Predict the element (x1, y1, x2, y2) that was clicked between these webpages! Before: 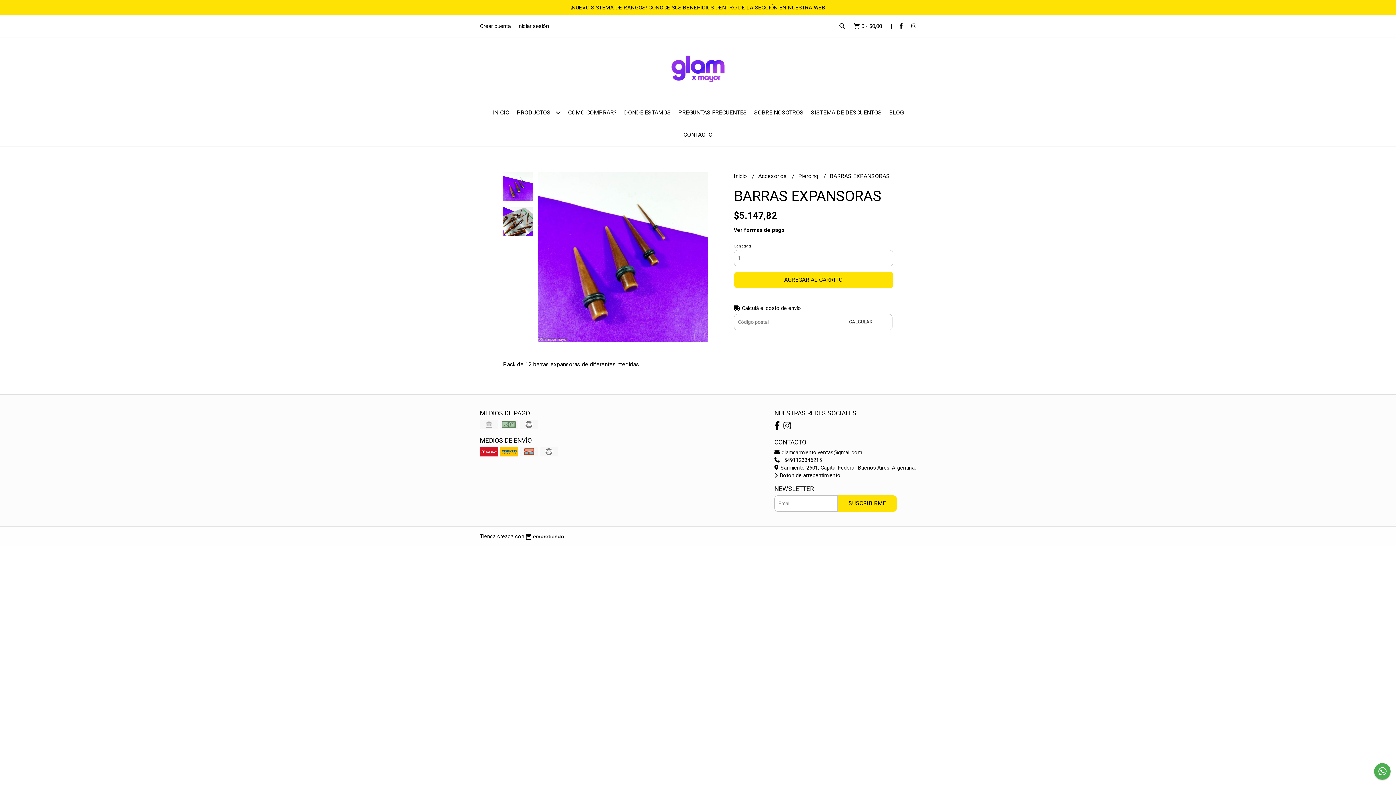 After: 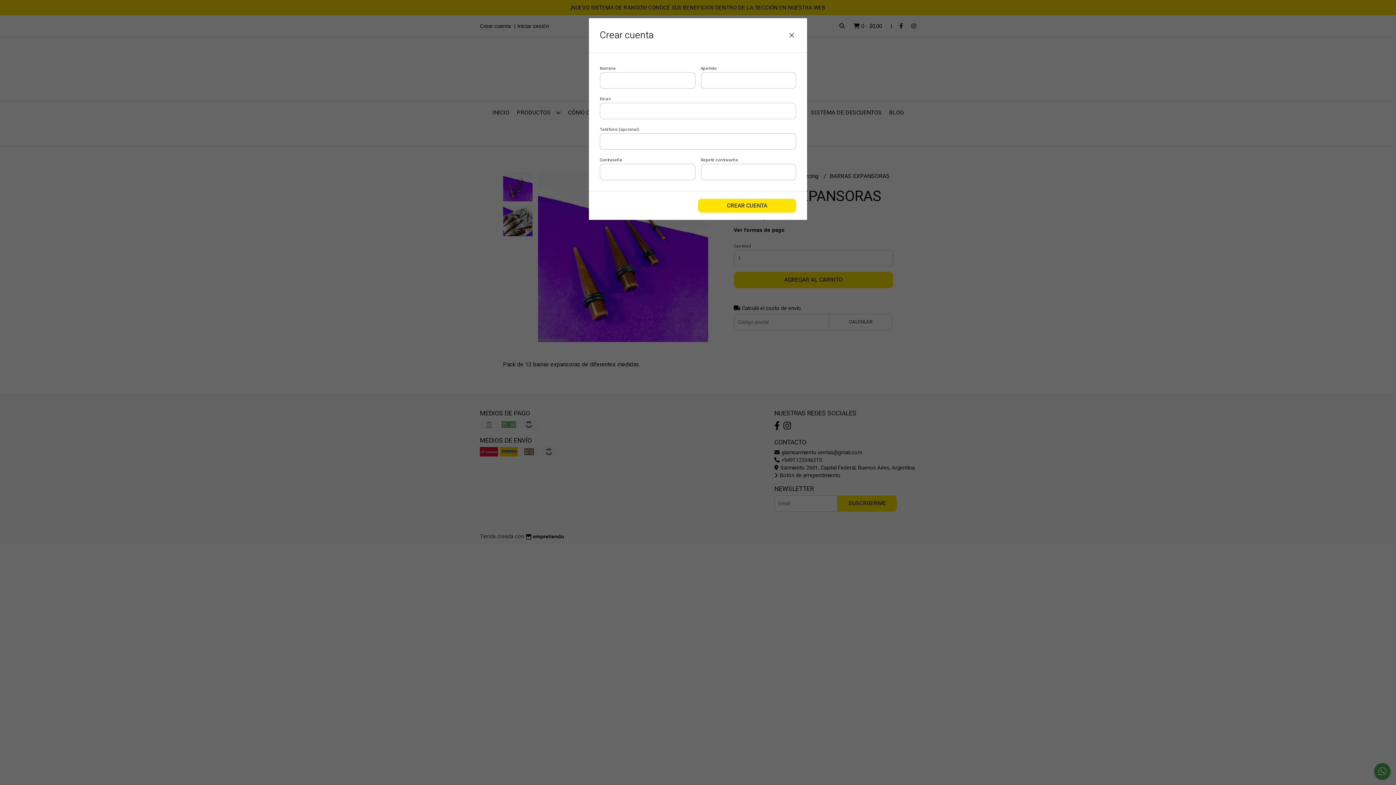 Action: bbox: (480, 22, 510, 30) label: Crear cuenta